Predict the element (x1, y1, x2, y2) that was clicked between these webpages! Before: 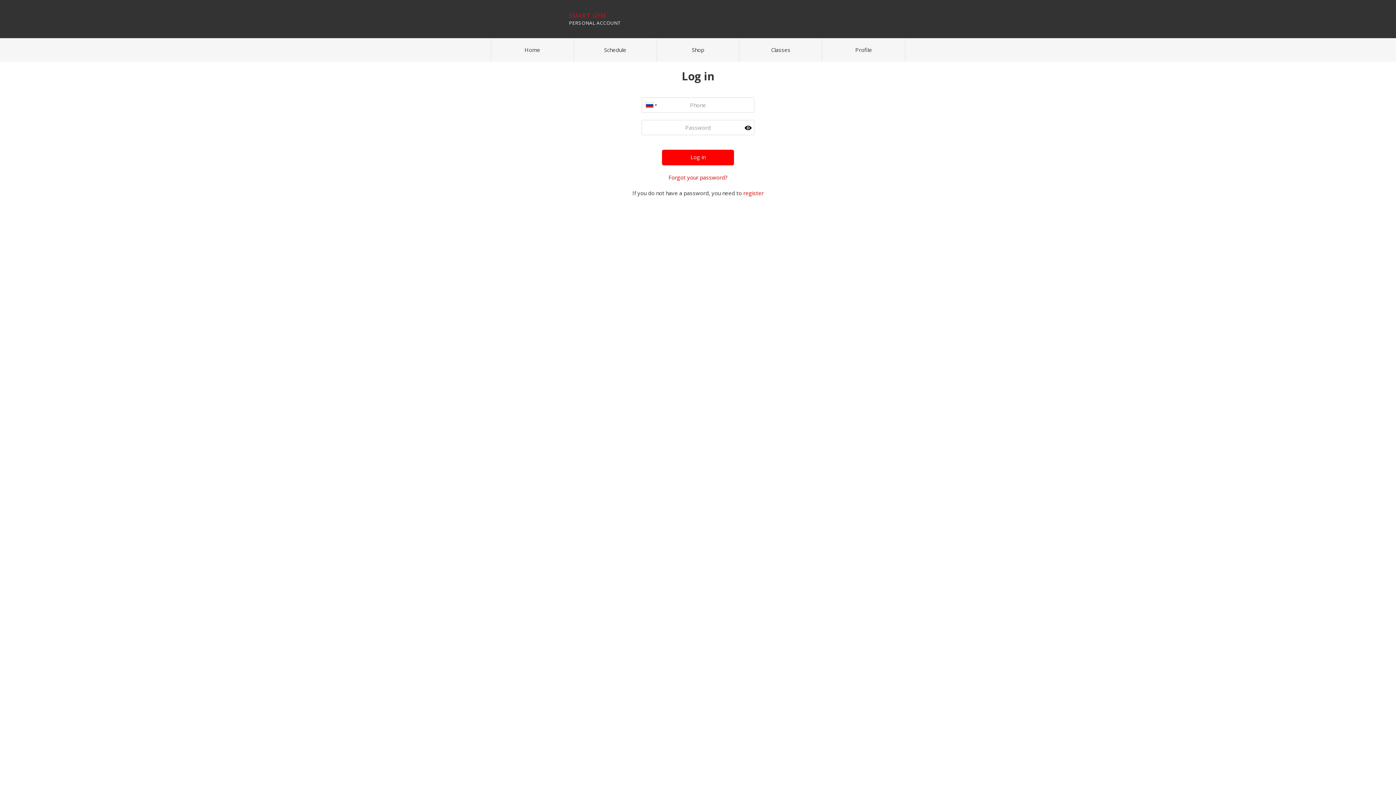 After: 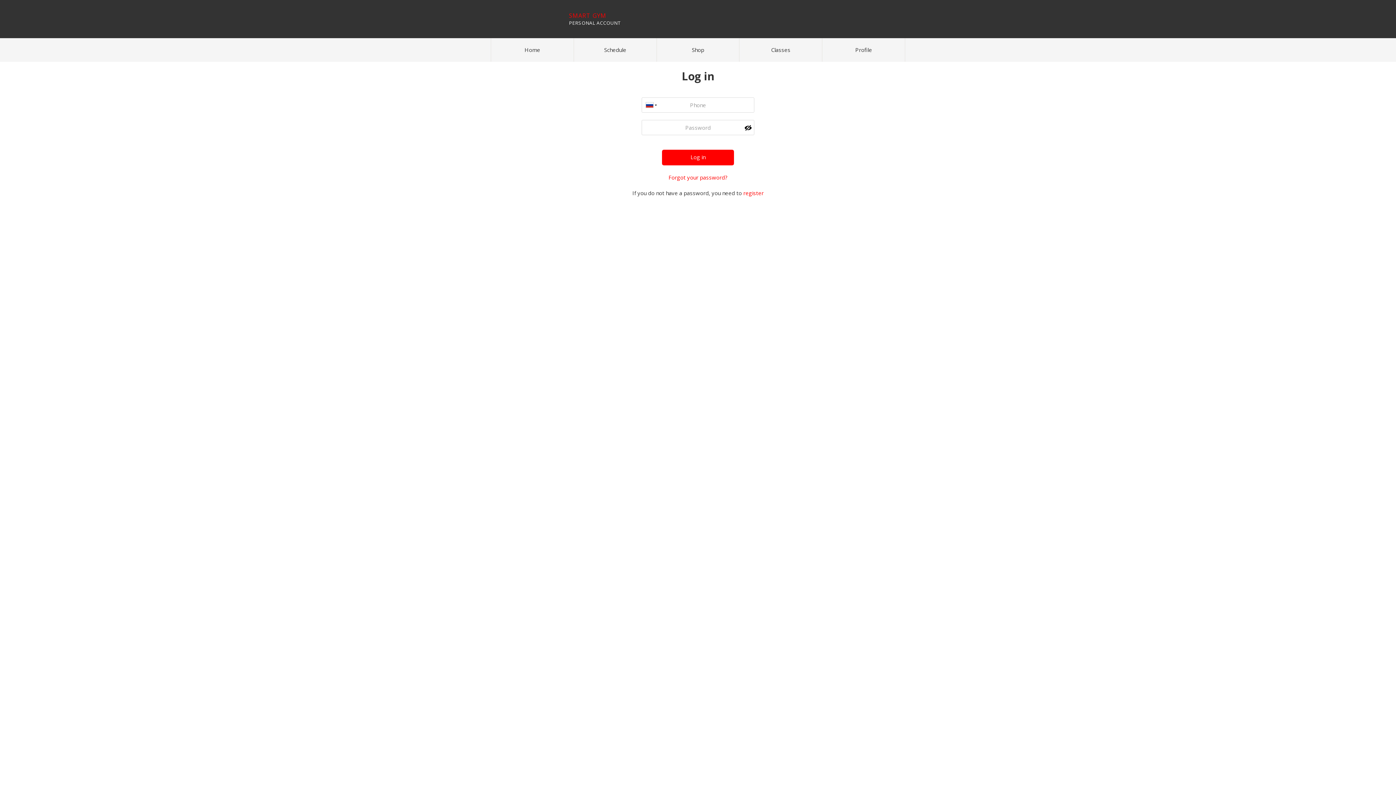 Action: bbox: (744, 124, 752, 131)